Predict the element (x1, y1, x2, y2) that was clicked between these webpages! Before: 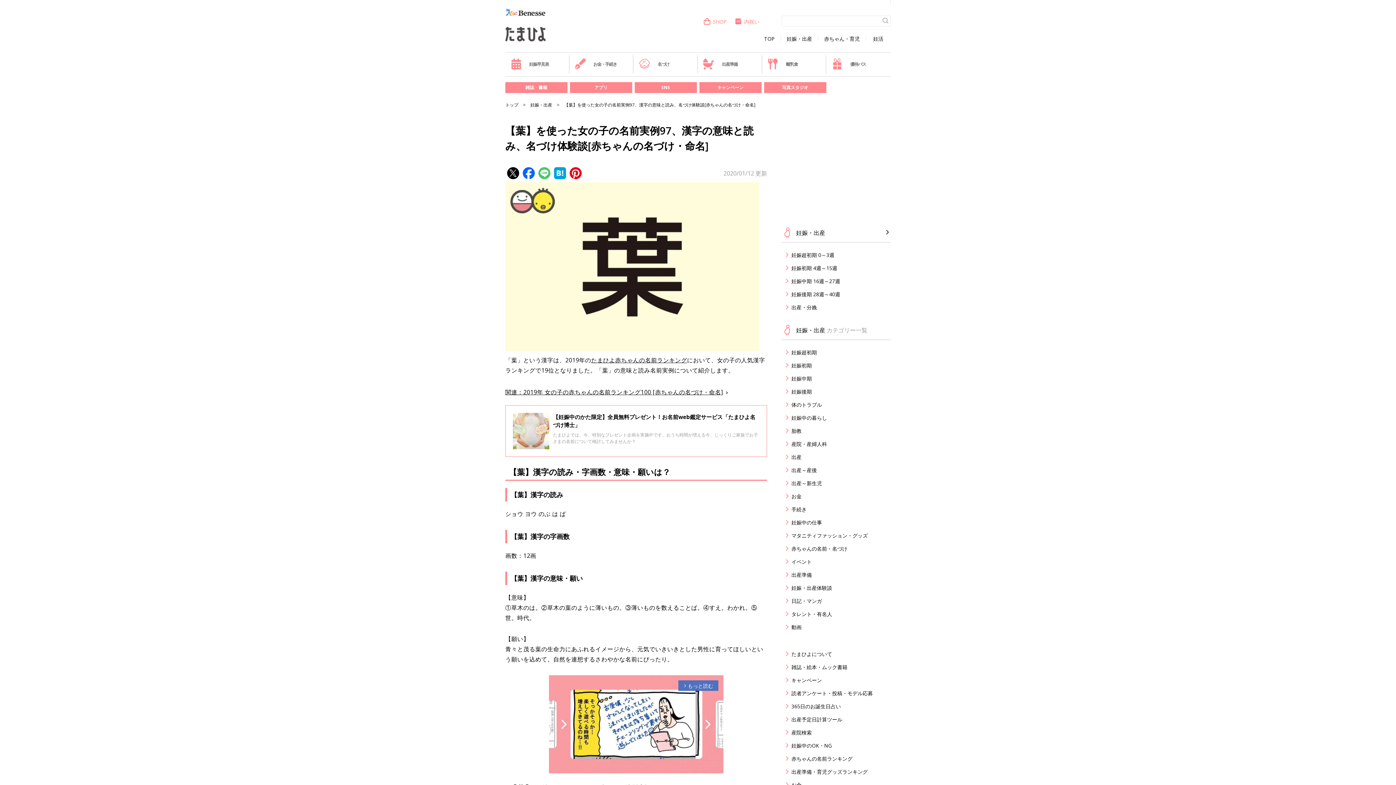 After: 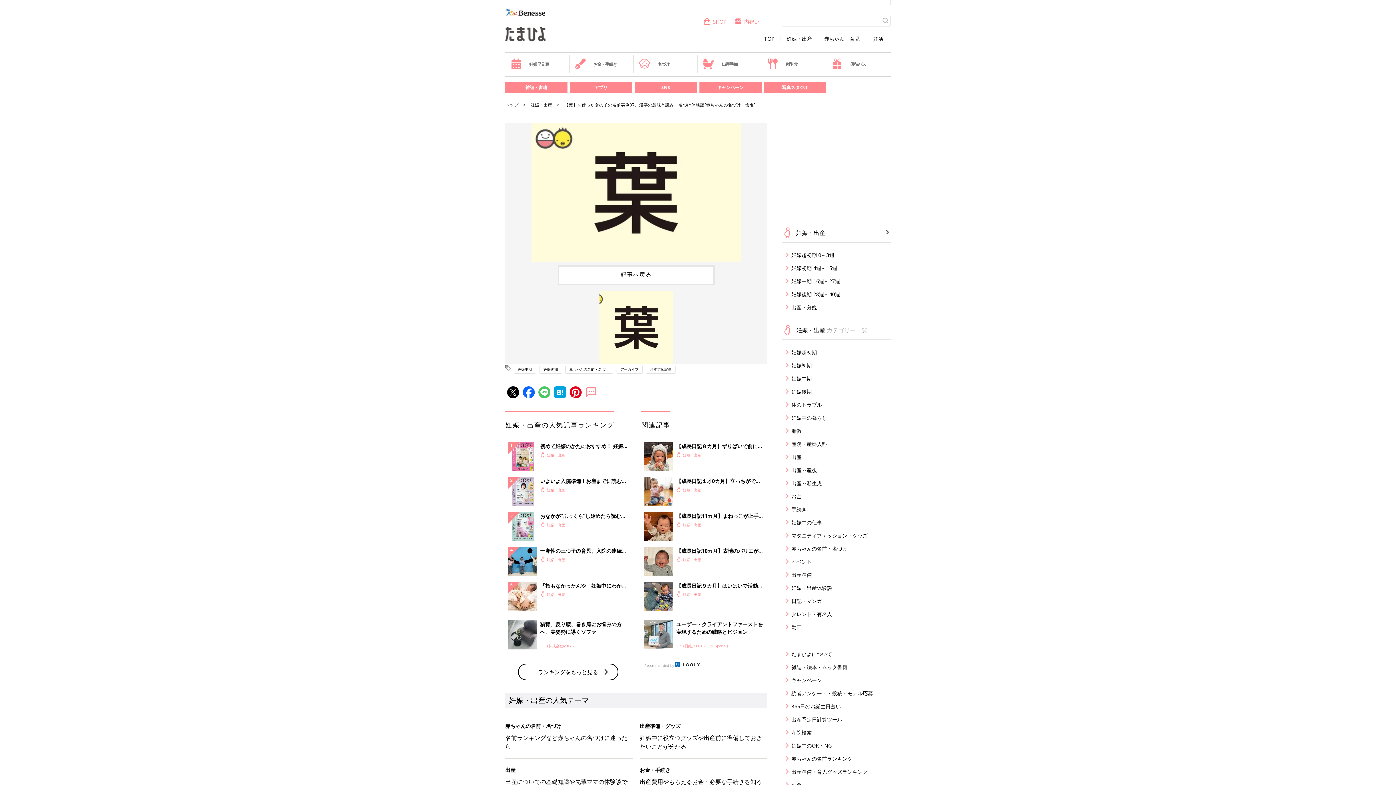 Action: bbox: (505, 344, 759, 350)